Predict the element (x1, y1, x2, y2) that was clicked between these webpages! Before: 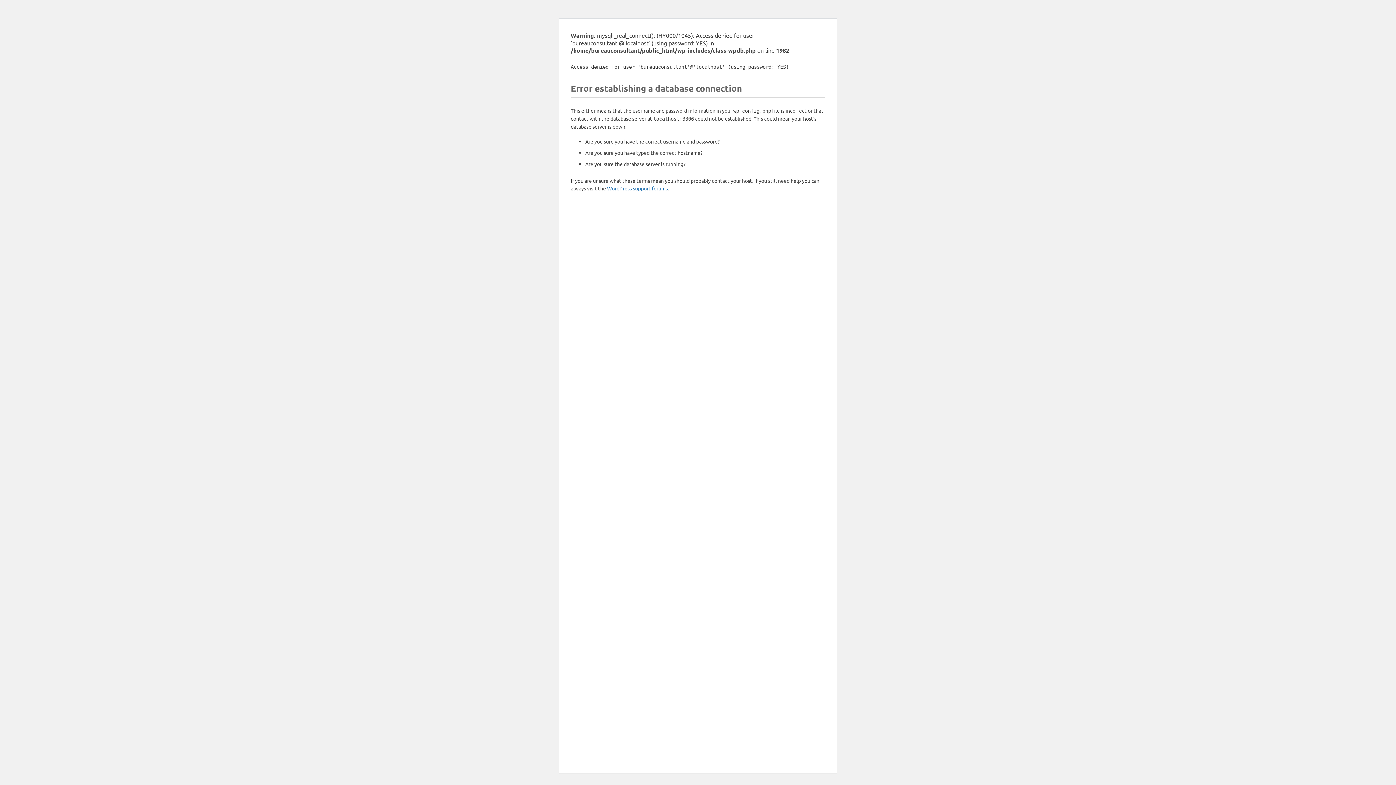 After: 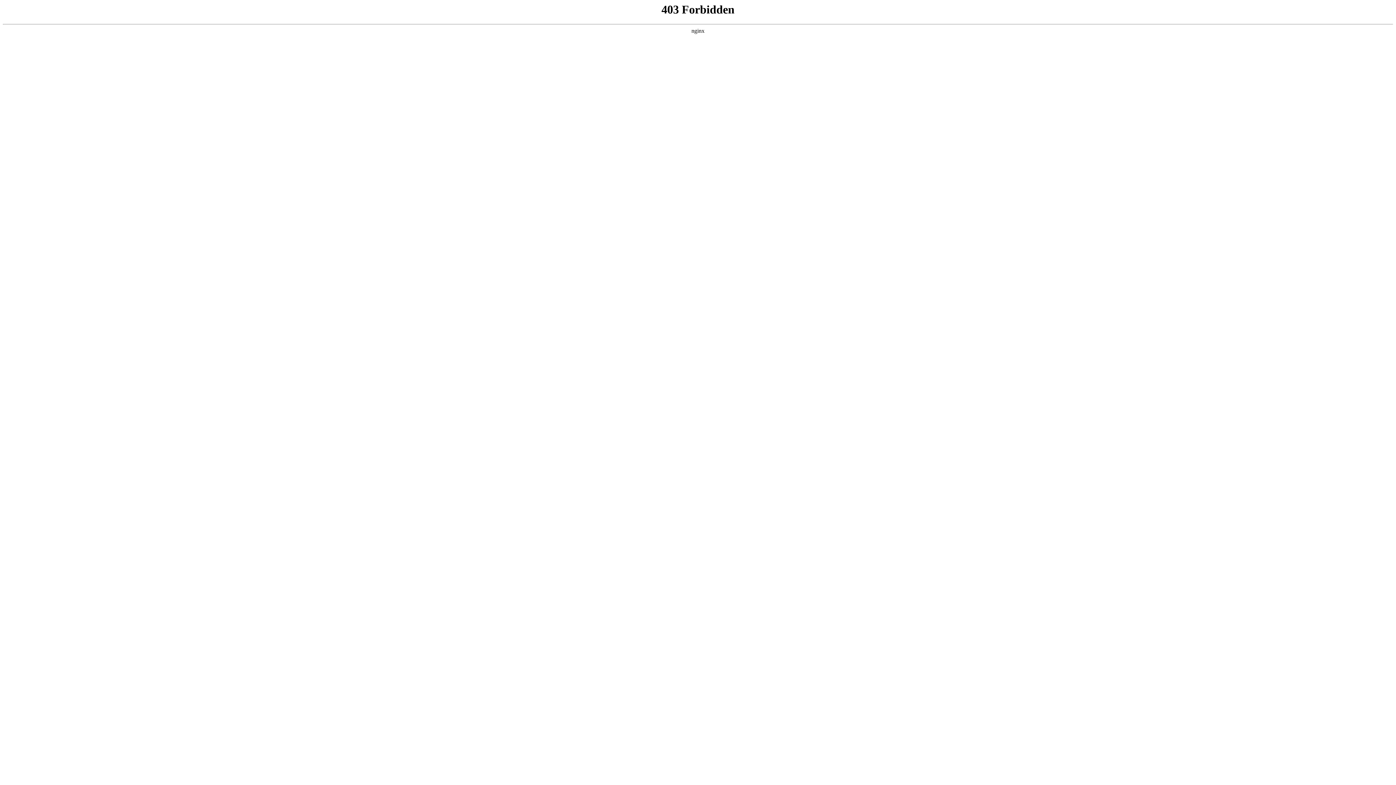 Action: bbox: (607, 185, 668, 191) label: WordPress support forums